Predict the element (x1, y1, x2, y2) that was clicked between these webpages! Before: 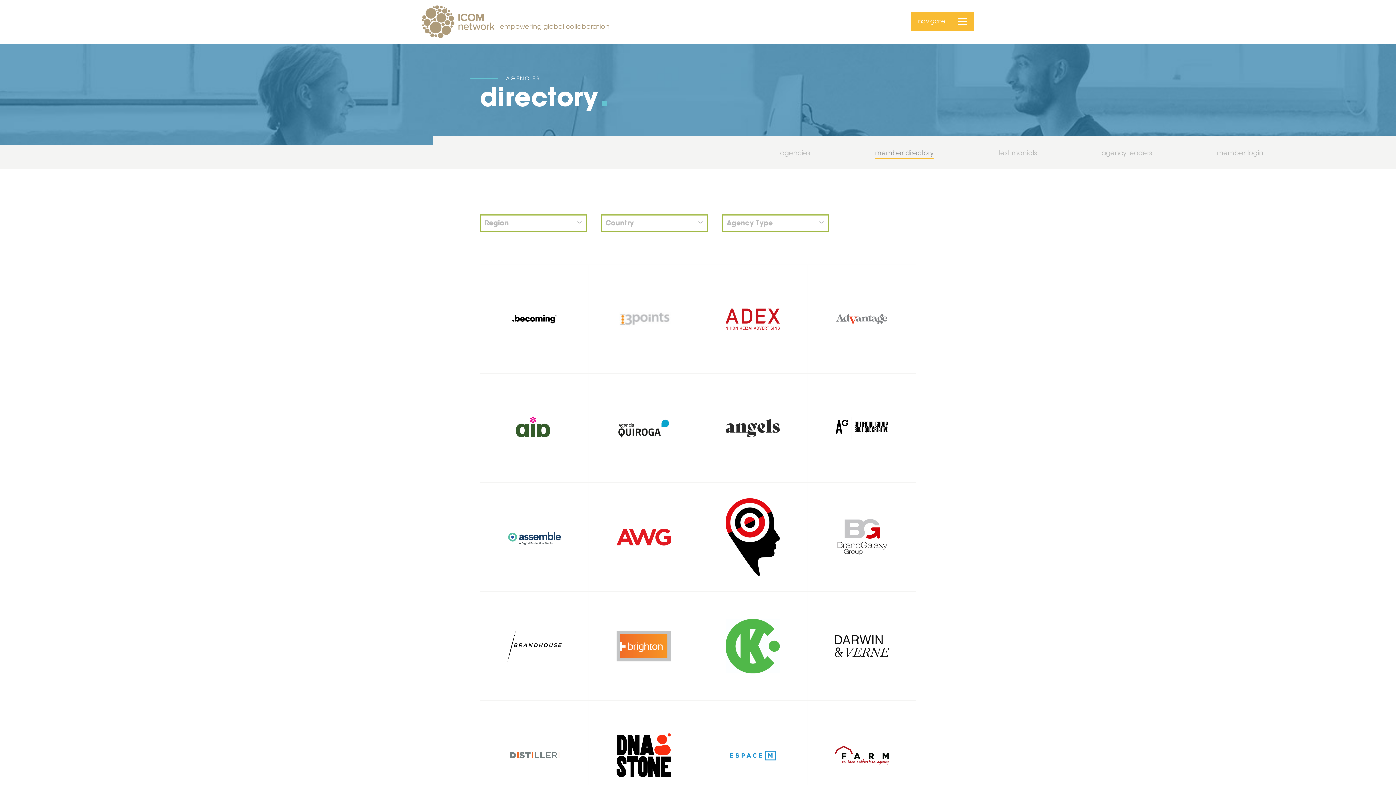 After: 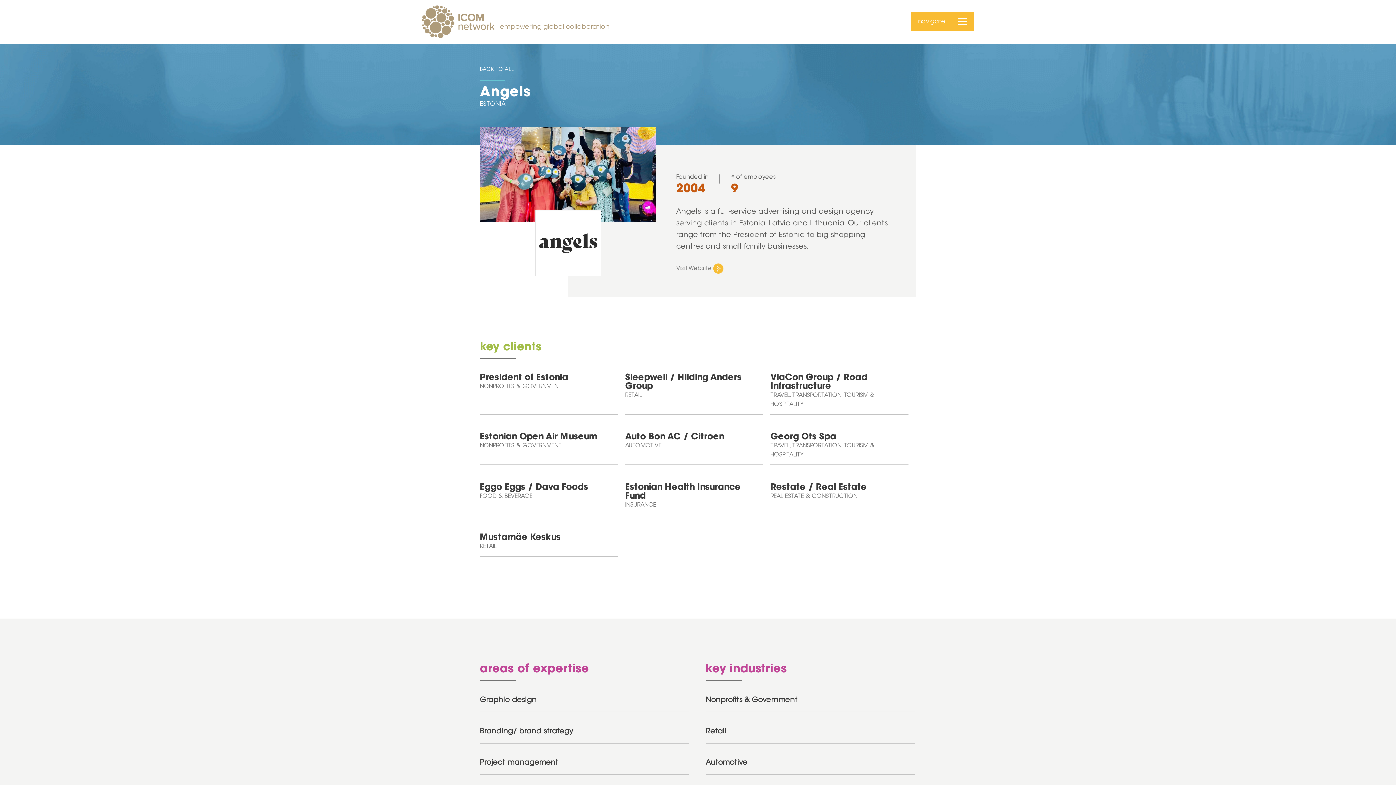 Action: bbox: (698, 373, 807, 482) label: Angels
ESTONIA
Read More